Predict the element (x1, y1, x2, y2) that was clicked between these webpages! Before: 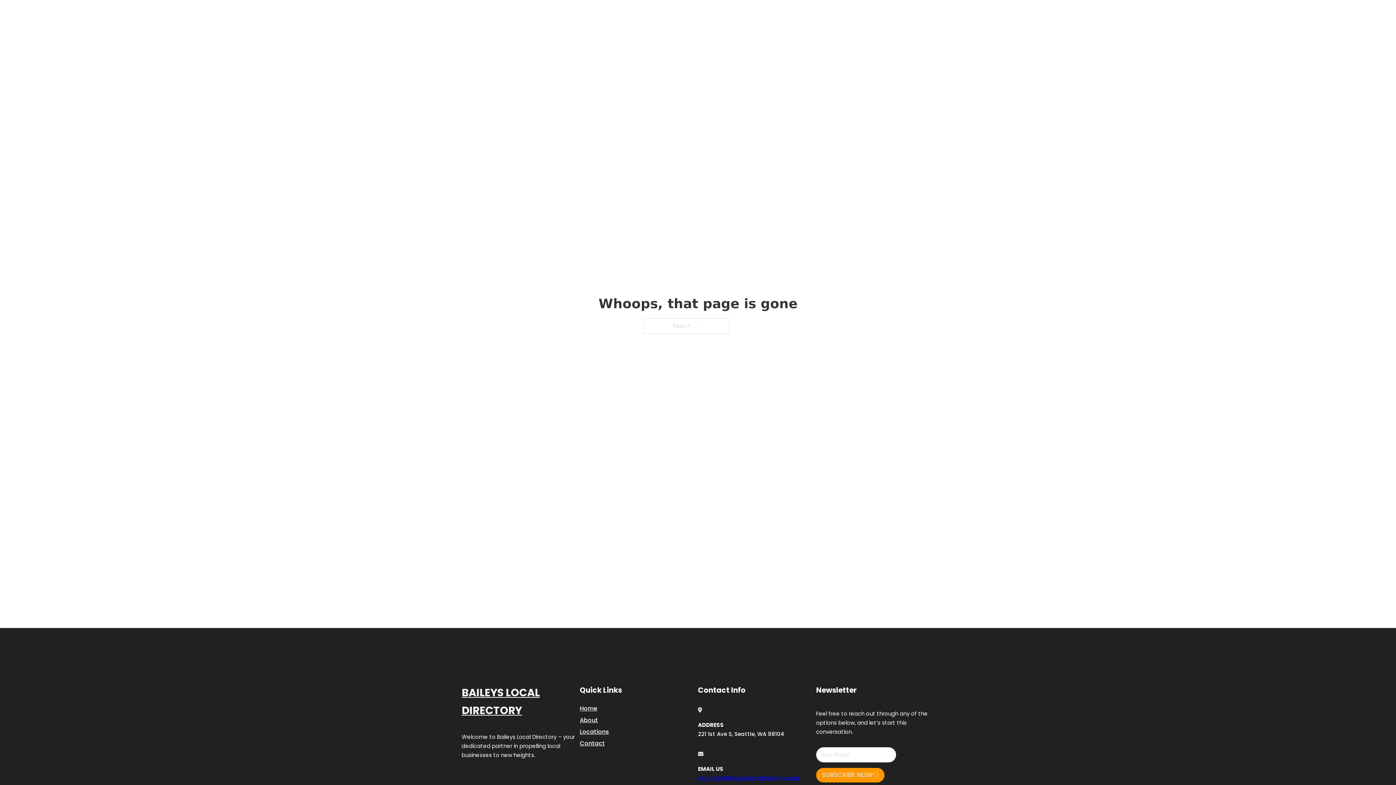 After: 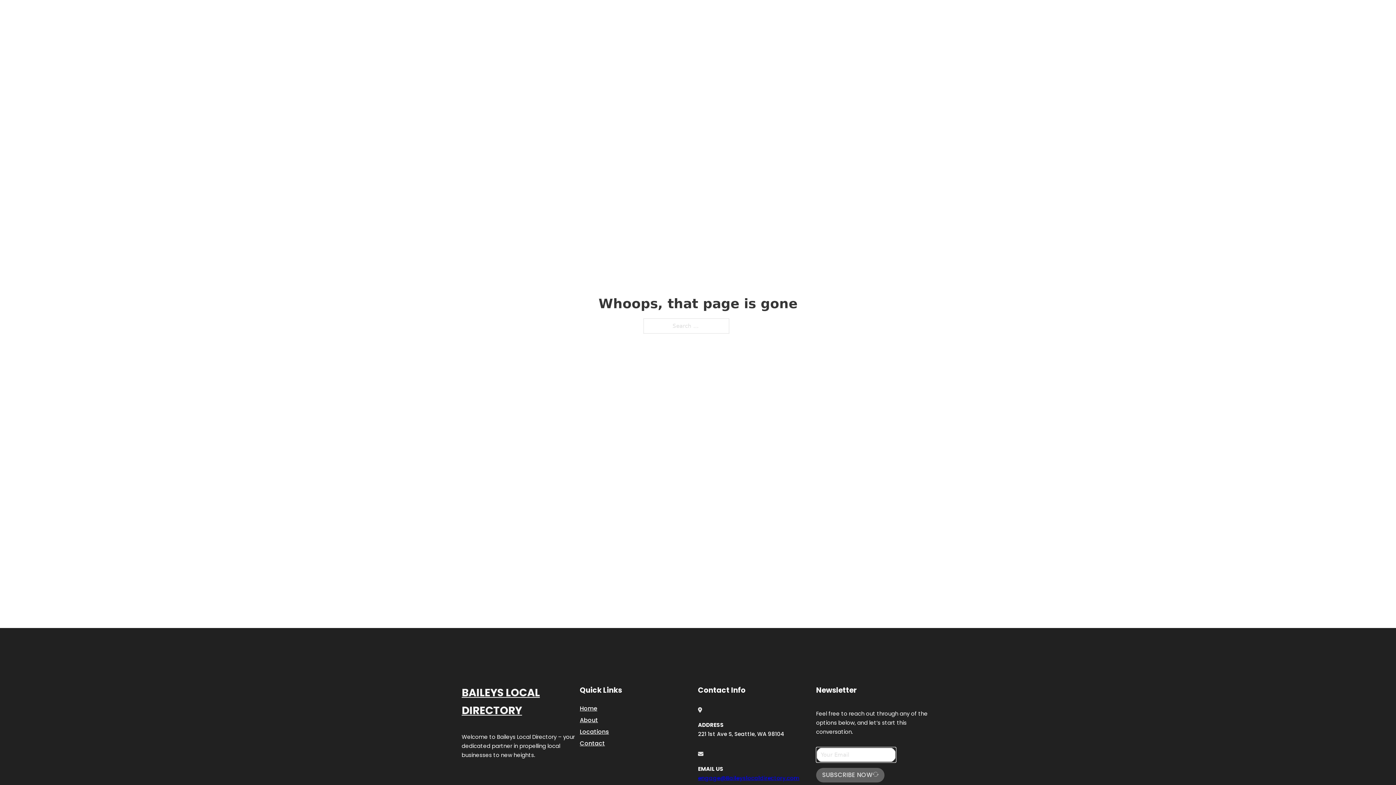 Action: label: SUBSCRIBE NOW bbox: (816, 768, 884, 782)